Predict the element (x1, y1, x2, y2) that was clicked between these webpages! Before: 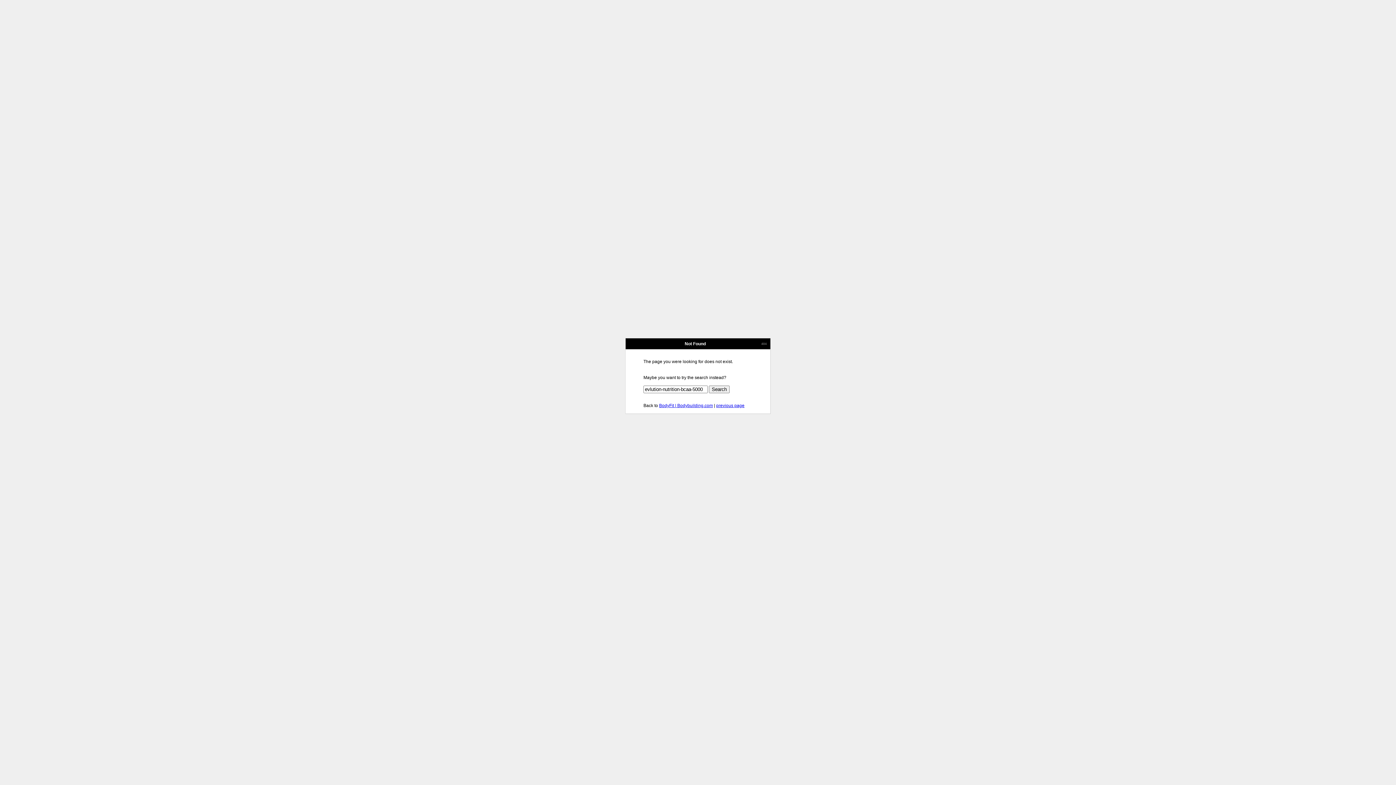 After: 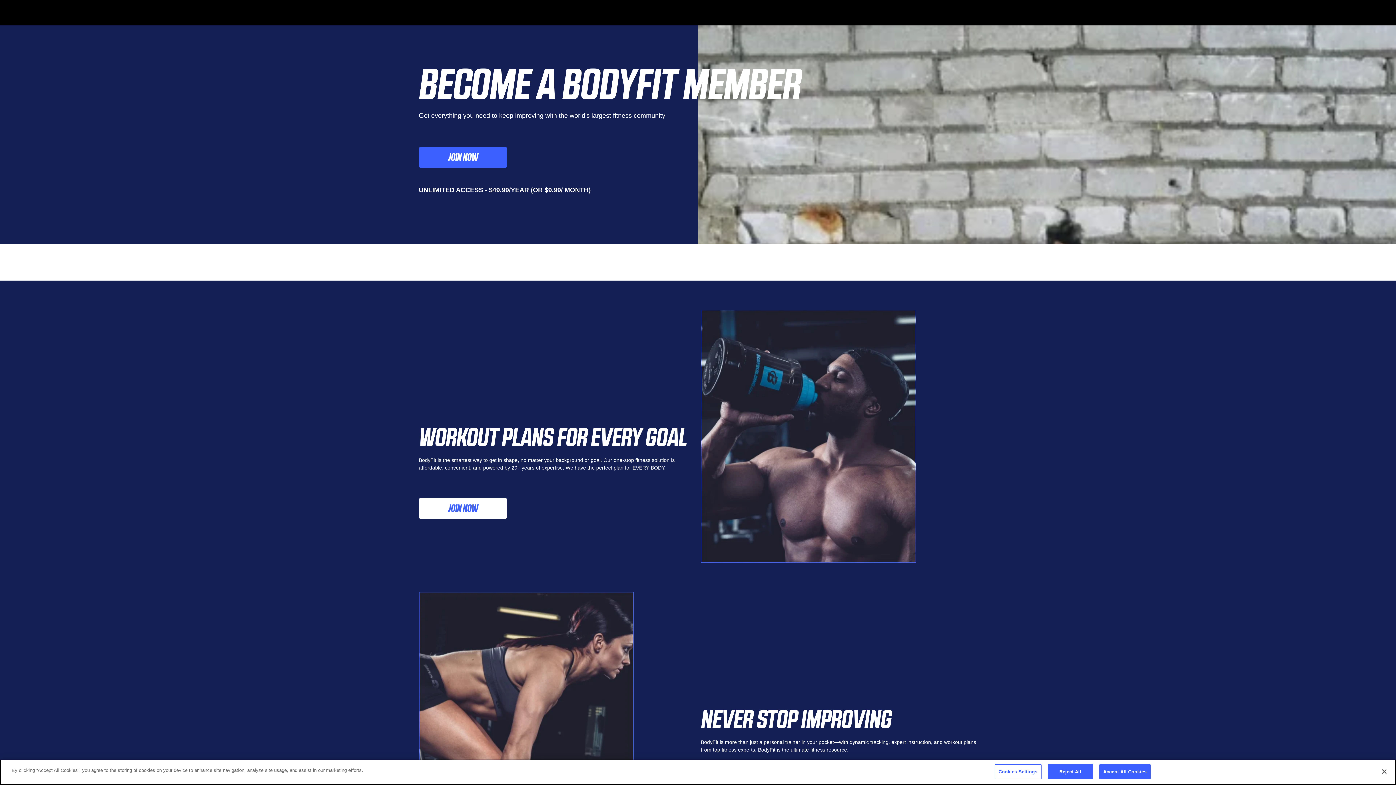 Action: bbox: (659, 403, 713, 408) label: BodyFit | Bodybuilding.com